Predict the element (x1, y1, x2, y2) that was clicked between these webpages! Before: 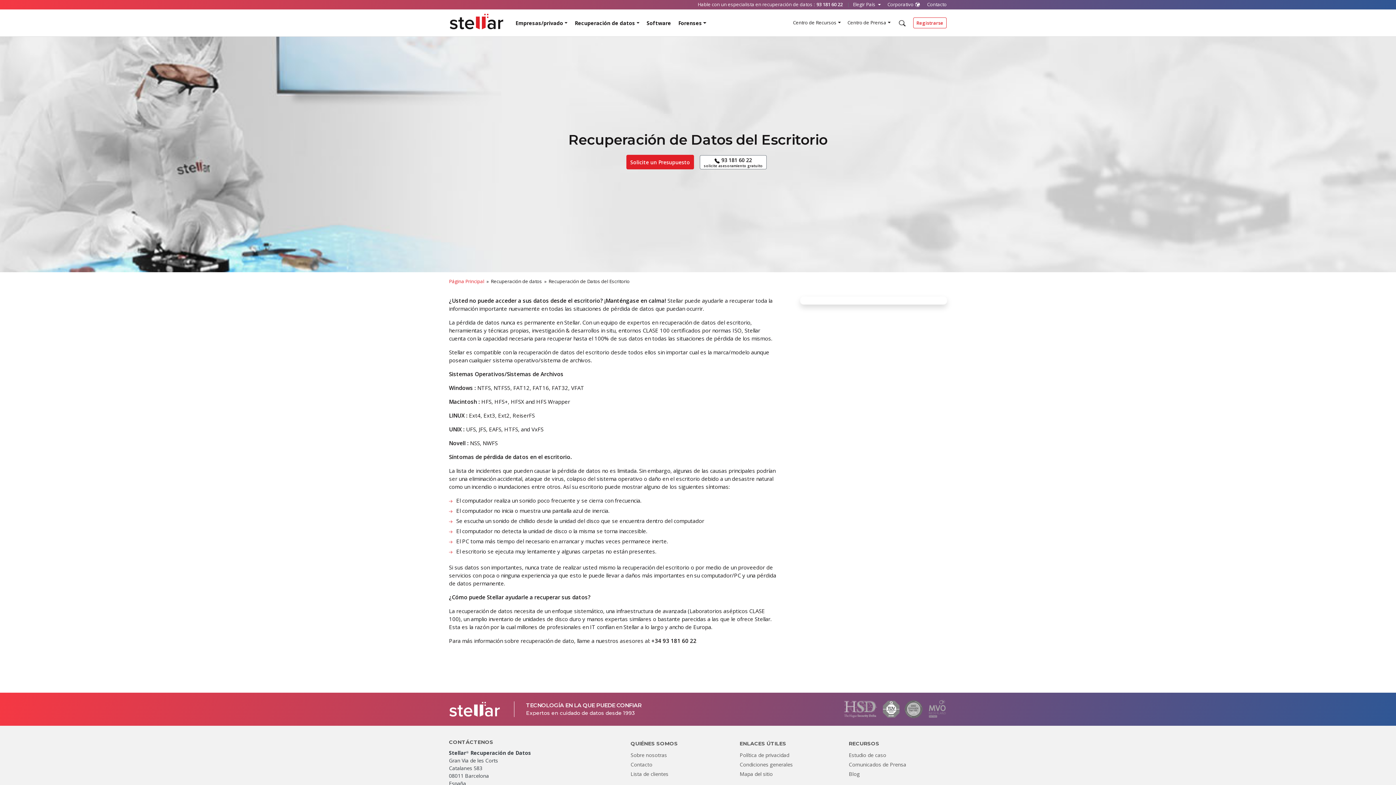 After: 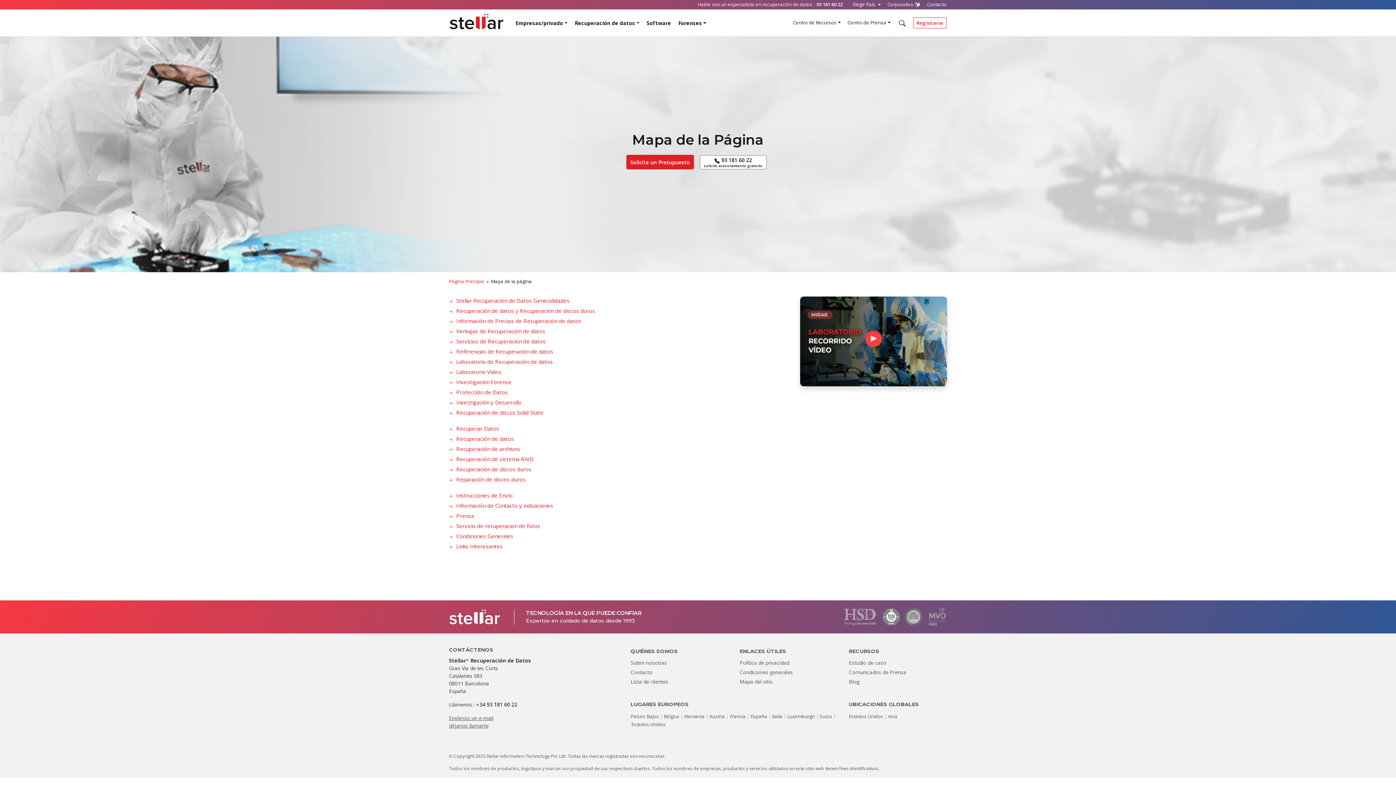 Action: bbox: (739, 770, 773, 777) label: Mapa del sitio